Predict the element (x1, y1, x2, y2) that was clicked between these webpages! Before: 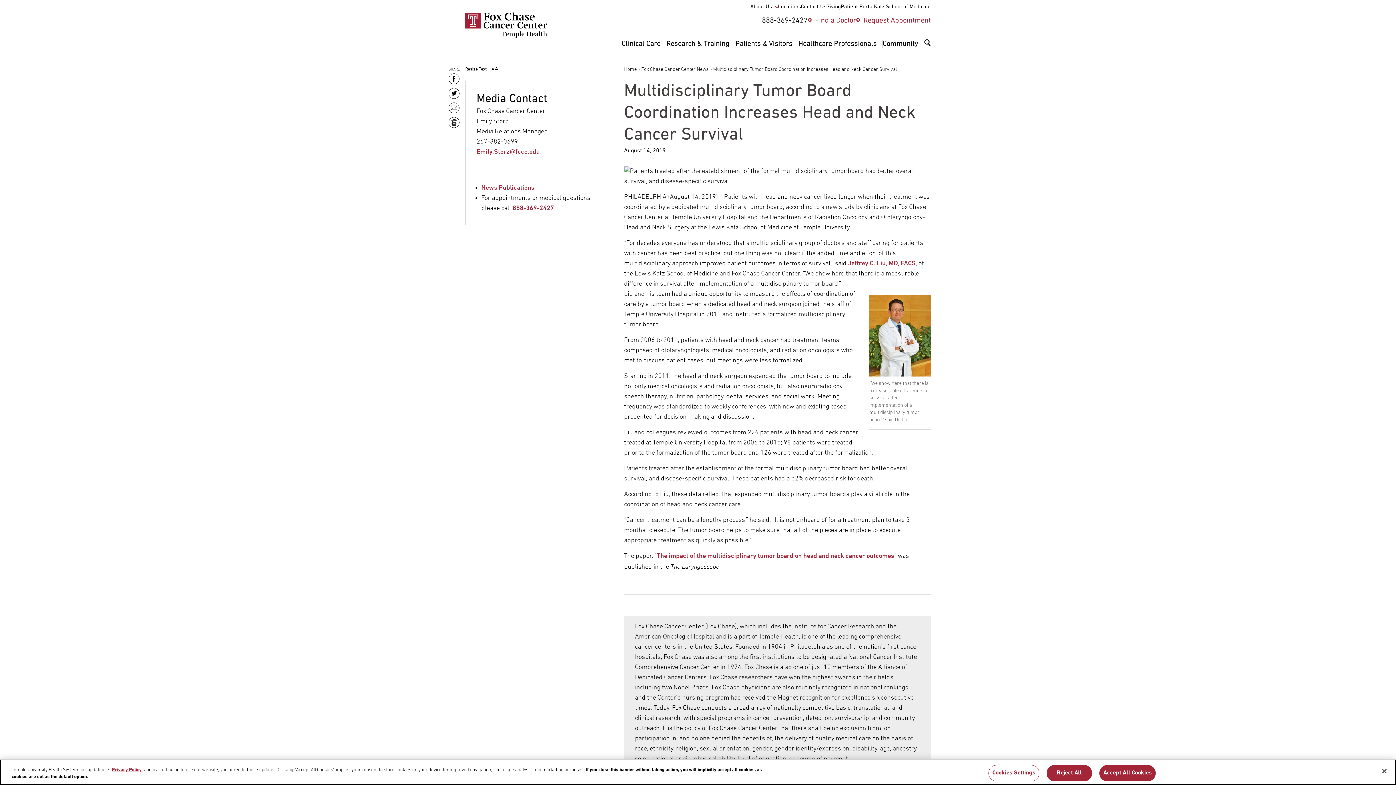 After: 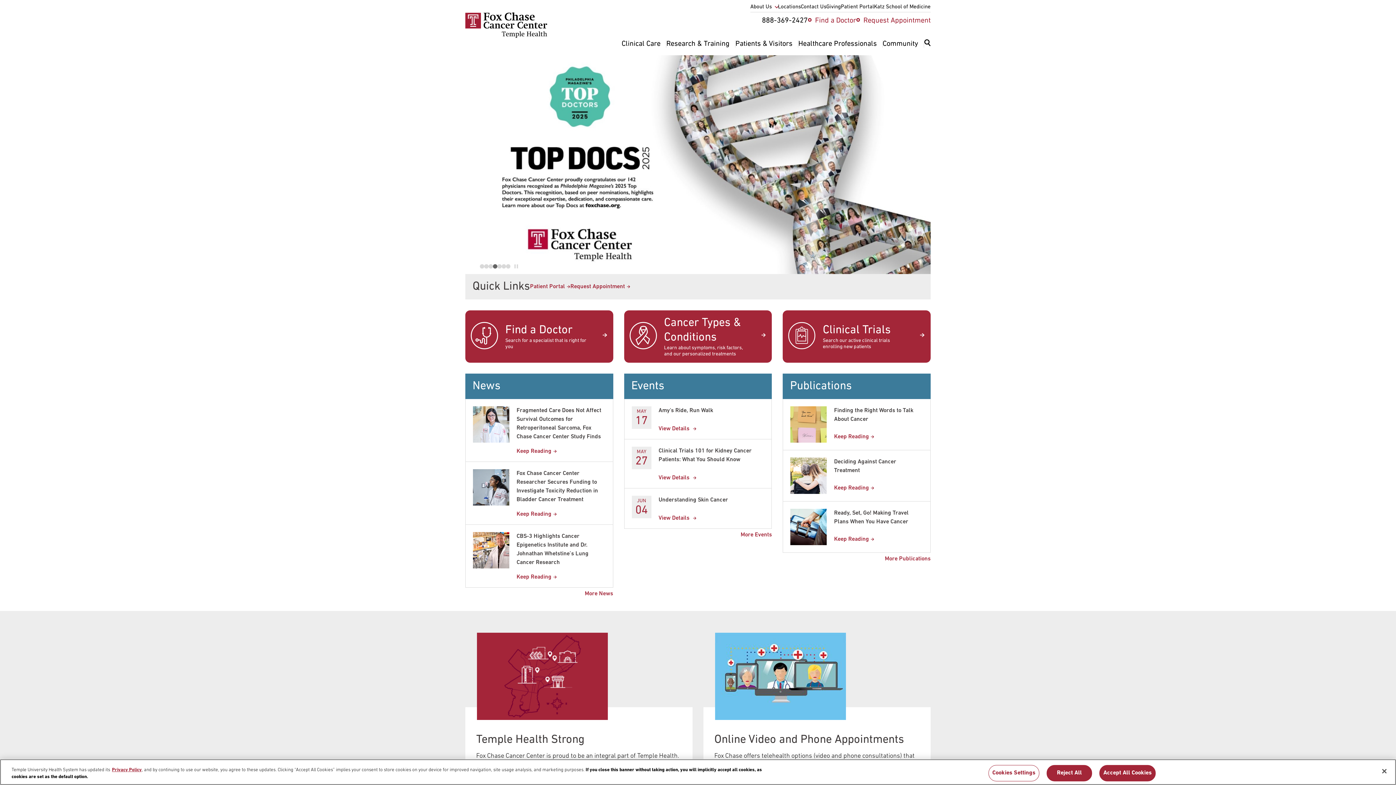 Action: bbox: (624, 66, 640, 72) label: Home